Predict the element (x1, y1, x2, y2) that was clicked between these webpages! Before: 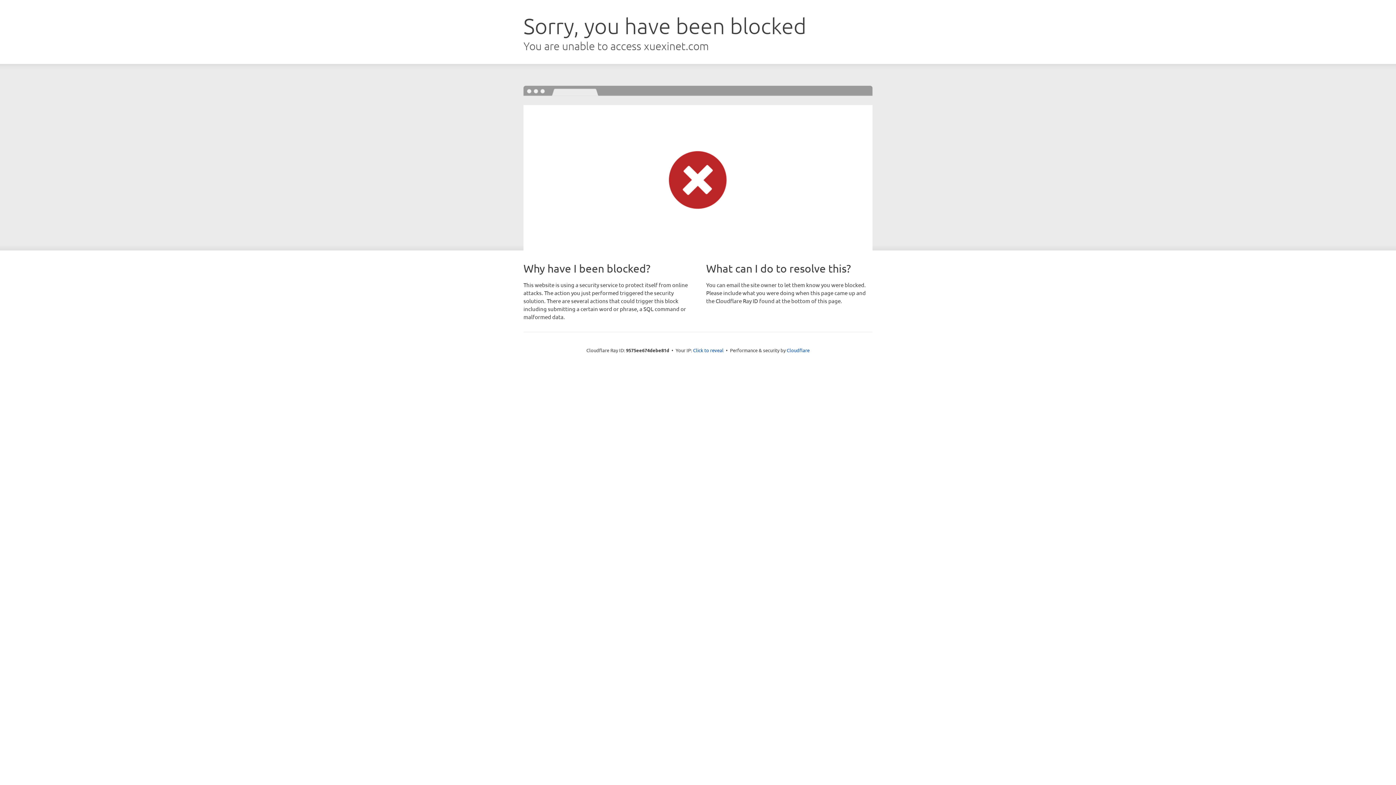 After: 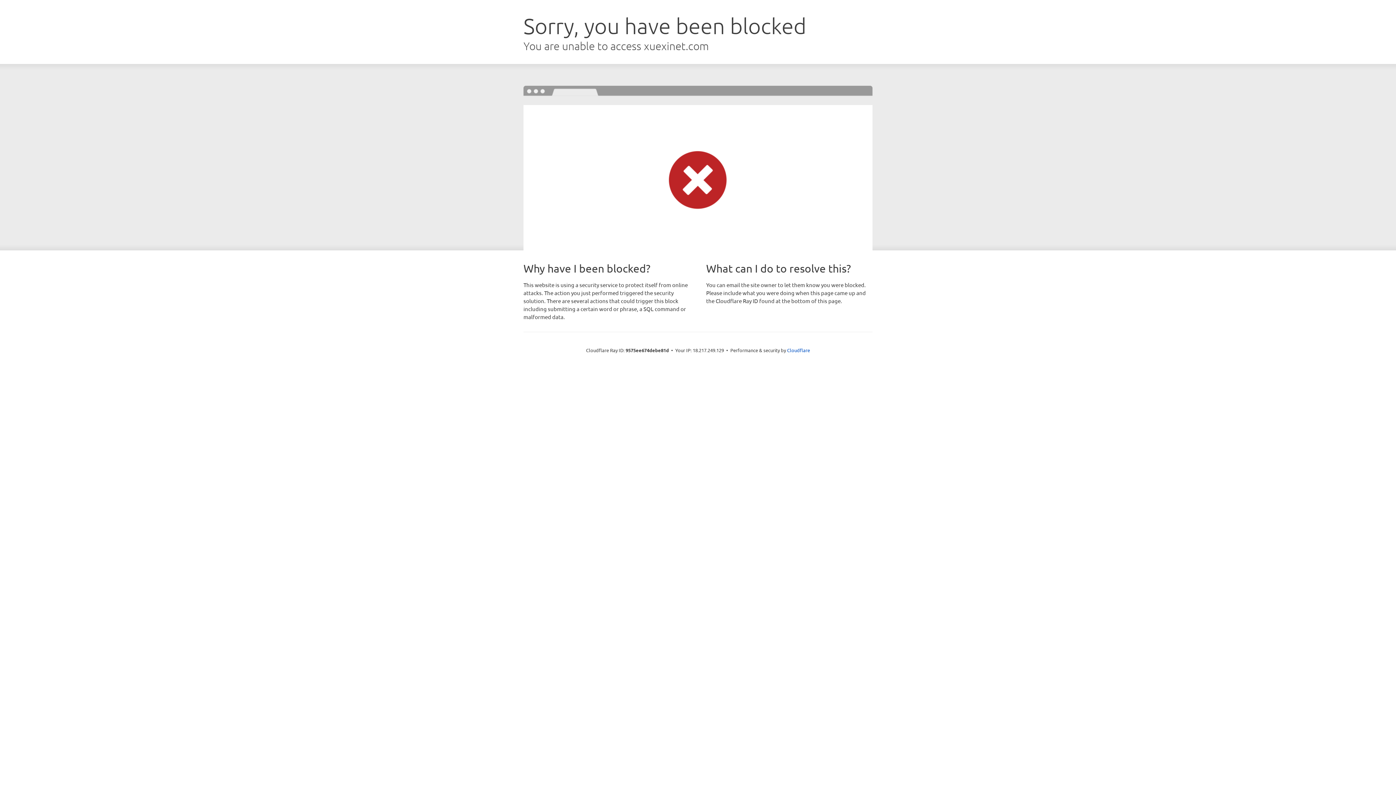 Action: label: Click to reveal bbox: (693, 346, 723, 353)